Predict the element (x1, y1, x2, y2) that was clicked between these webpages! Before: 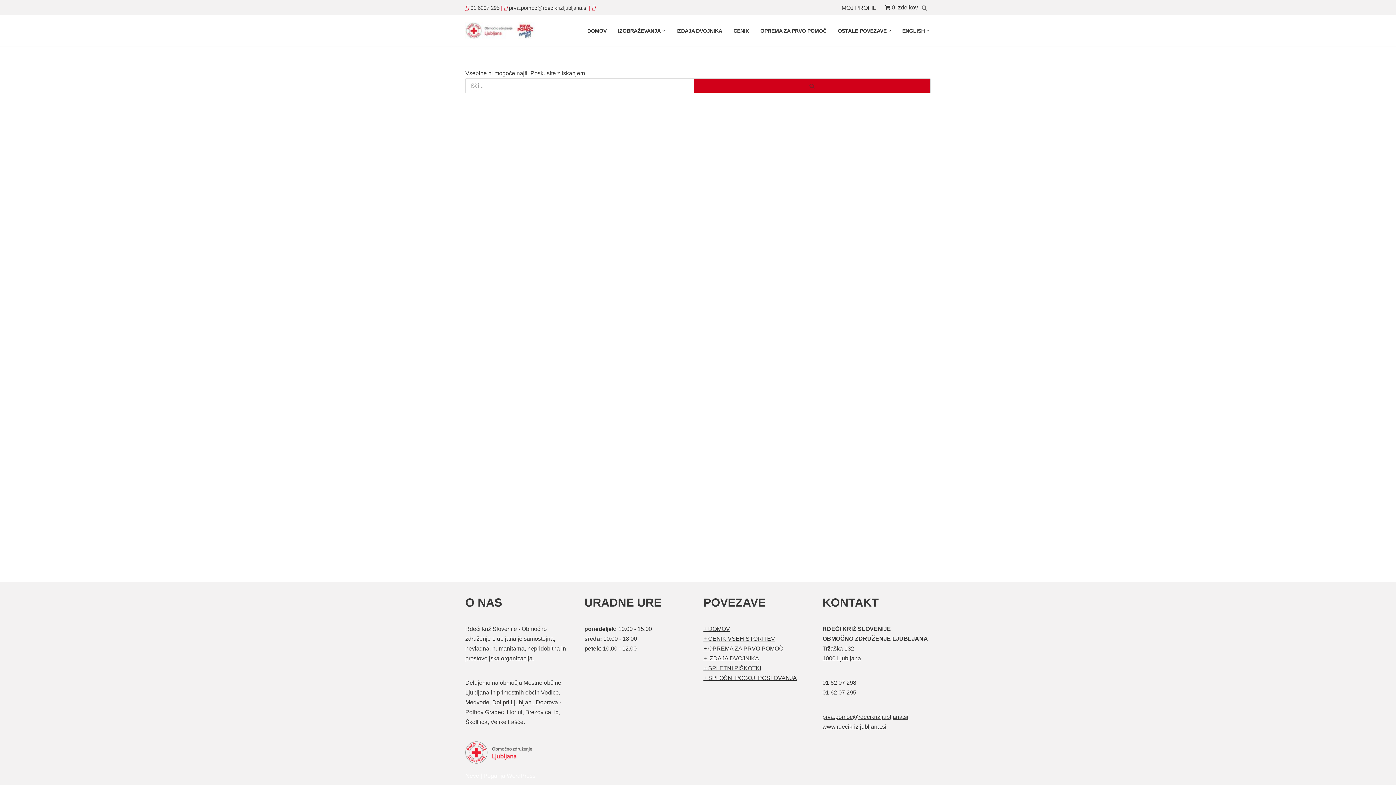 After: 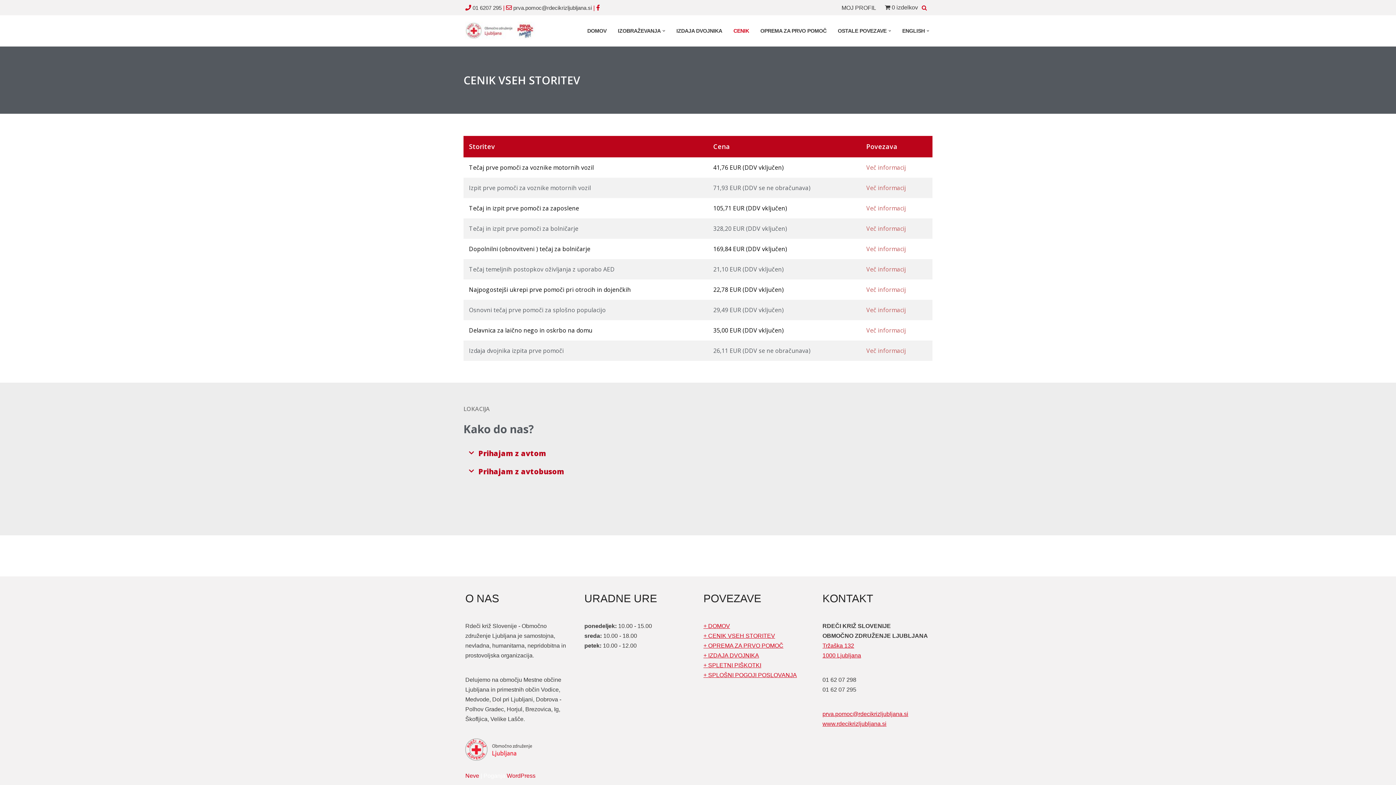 Action: label: CENIK bbox: (733, 26, 749, 35)